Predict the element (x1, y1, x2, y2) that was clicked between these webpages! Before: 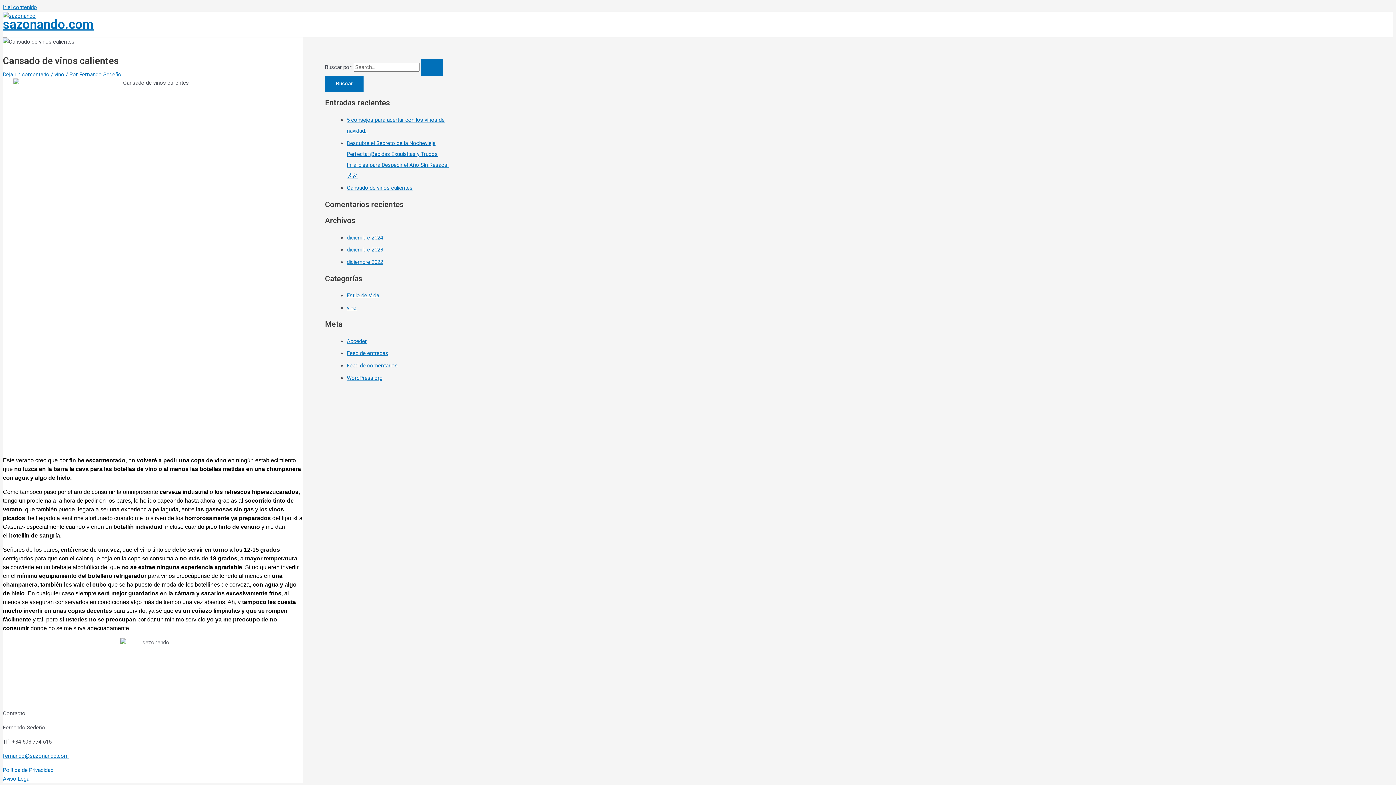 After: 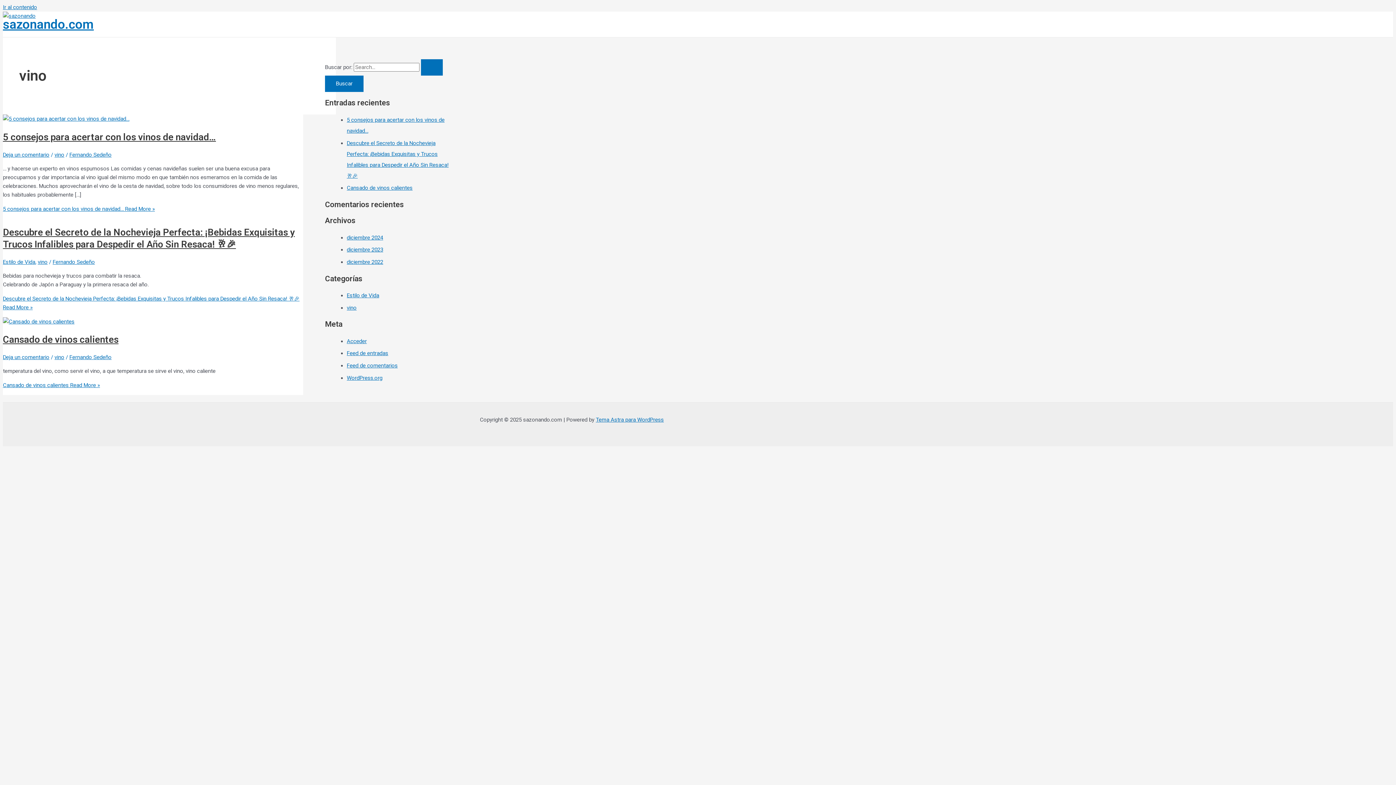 Action: bbox: (346, 304, 356, 311) label: vino